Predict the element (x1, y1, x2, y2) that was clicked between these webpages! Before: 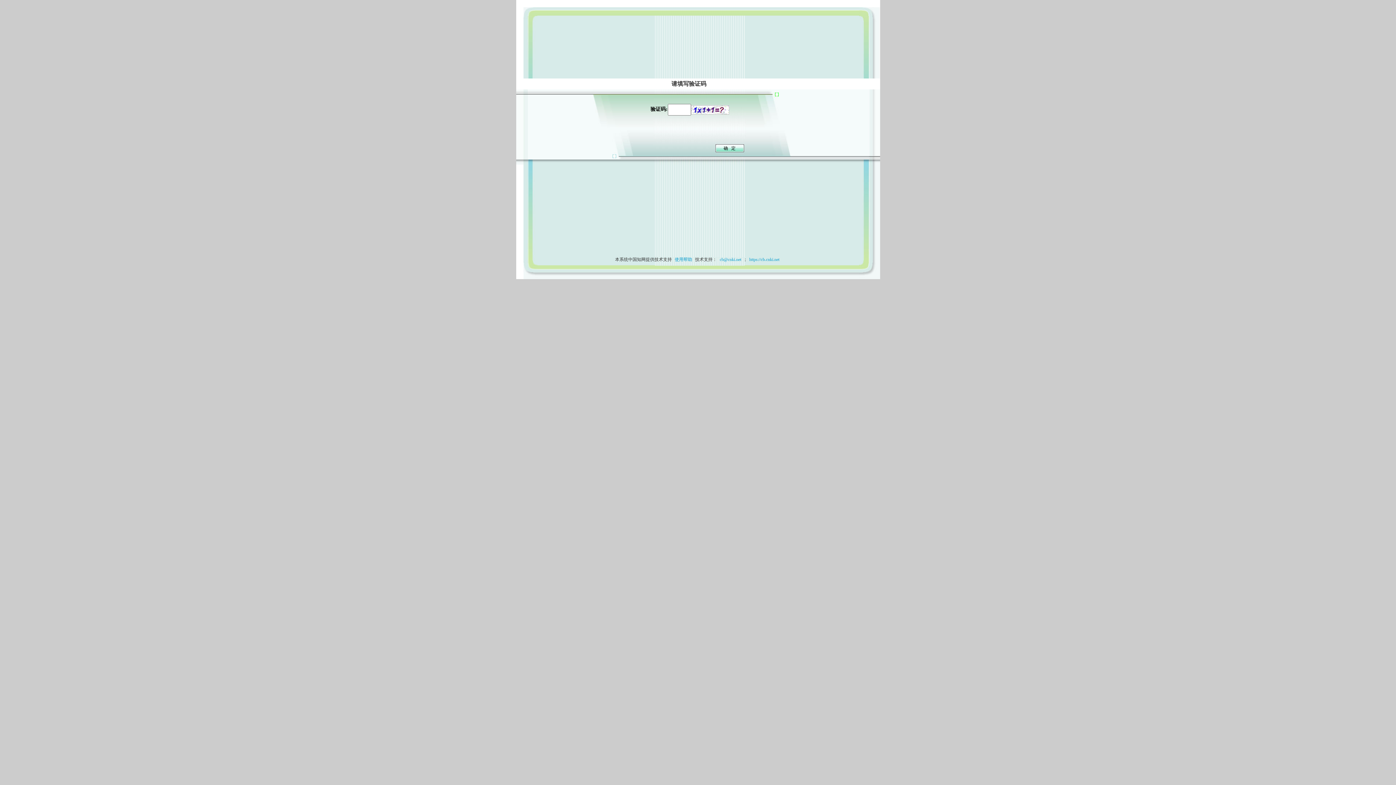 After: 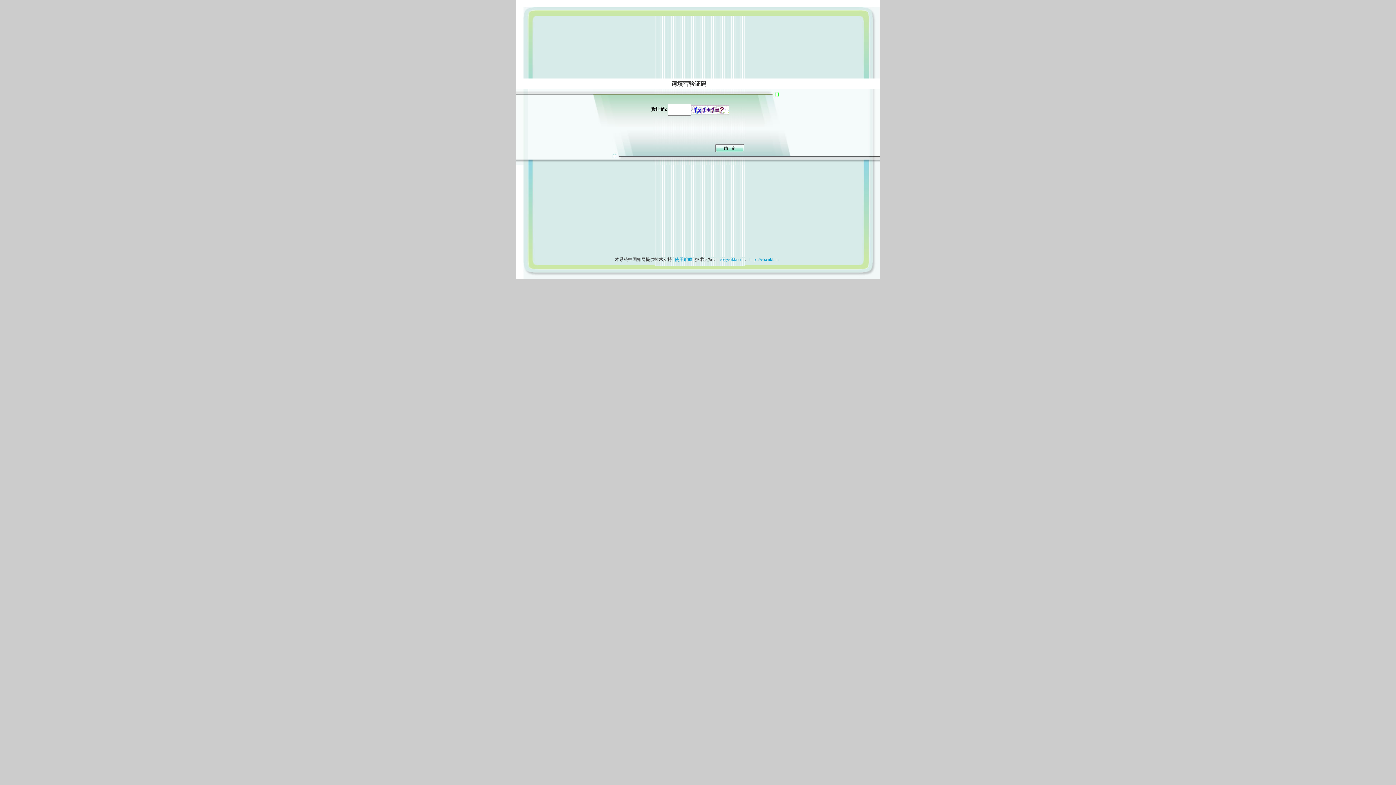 Action: bbox: (673, 257, 694, 262) label: 使用帮助